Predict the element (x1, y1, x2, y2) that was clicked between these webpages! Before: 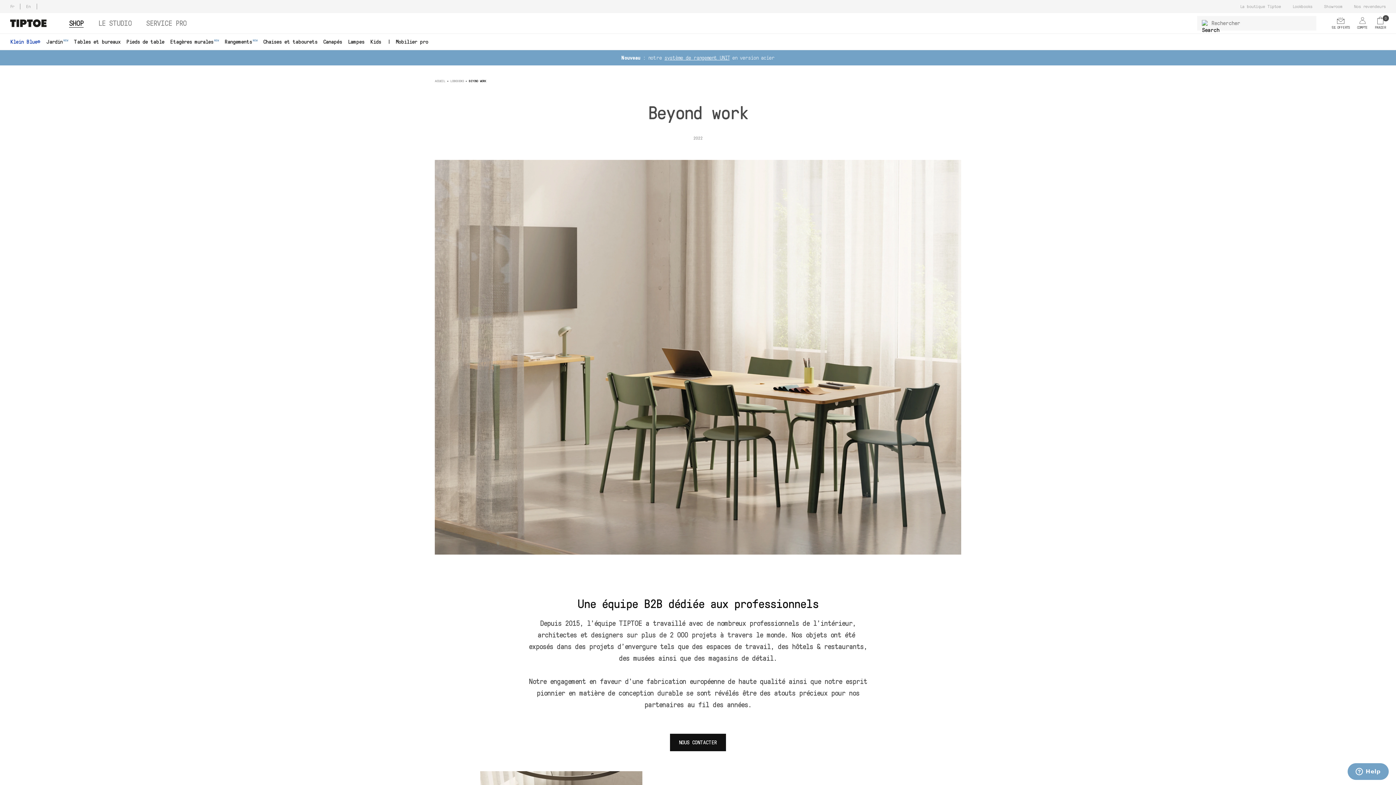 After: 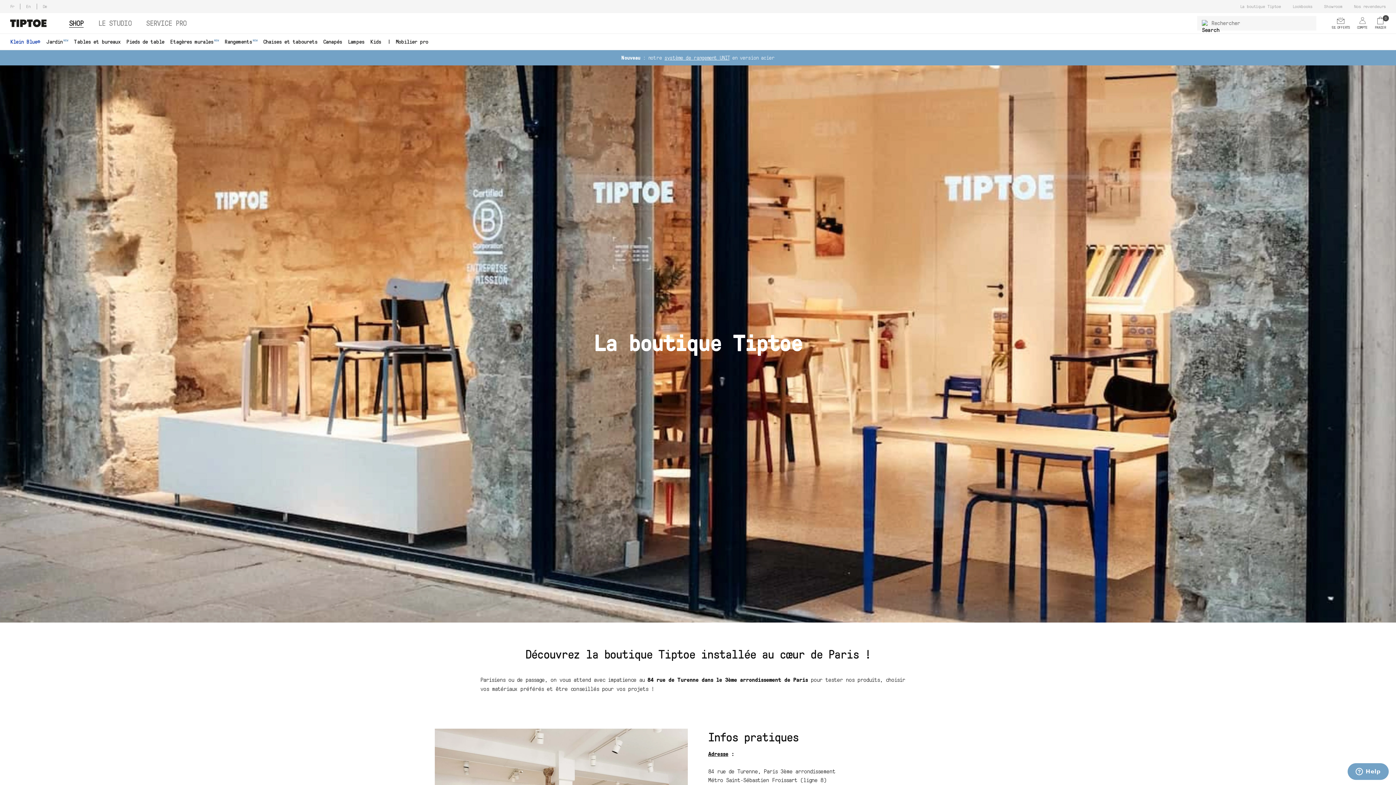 Action: label: La boutique Tiptoe bbox: (1240, 4, 1281, 9)